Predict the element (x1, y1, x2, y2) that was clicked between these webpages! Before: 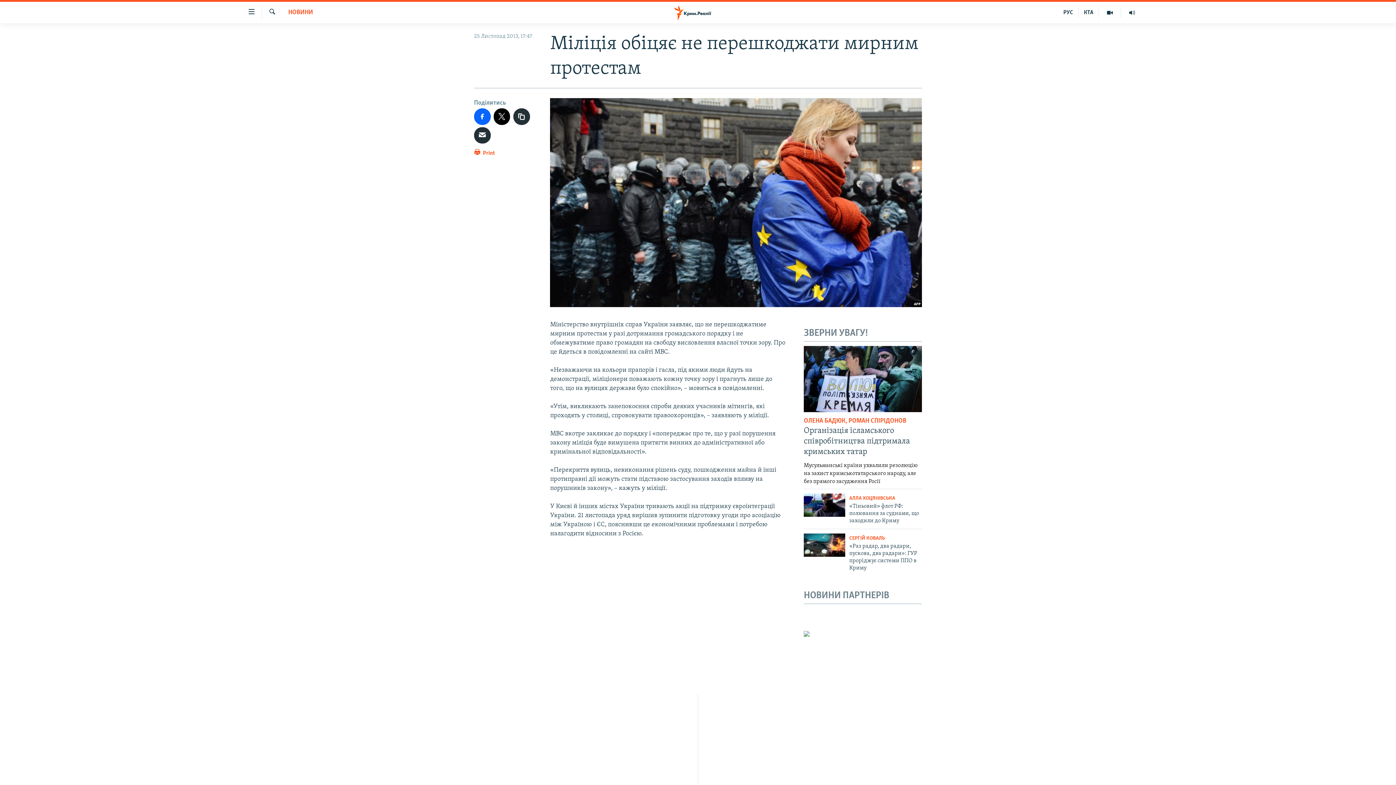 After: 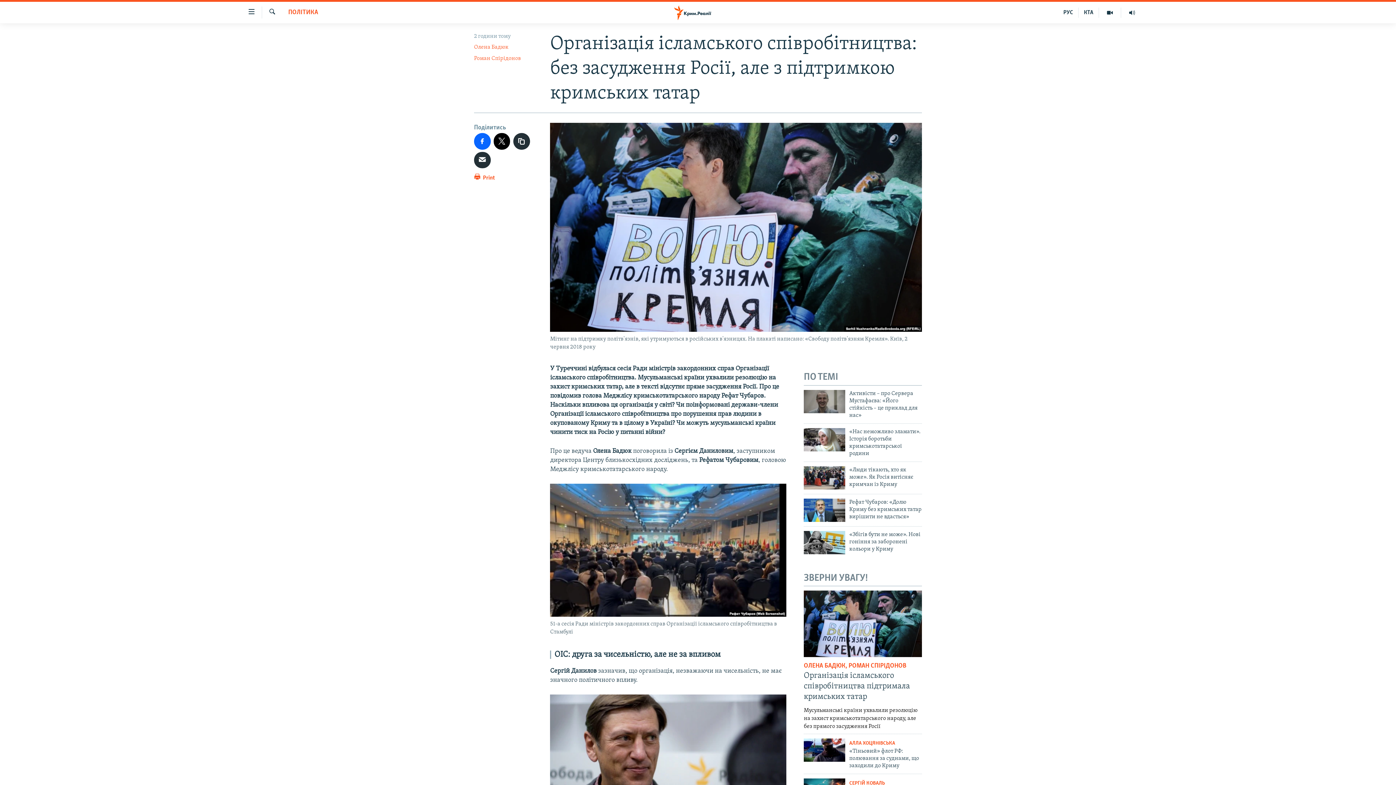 Action: bbox: (804, 425, 922, 485) label: Організація ісламського співробітництва підтримала кримських татар

Мусульманські країни ухвалили резолюцію на захист кримськотатарського народу, але без прямого засудження Росії